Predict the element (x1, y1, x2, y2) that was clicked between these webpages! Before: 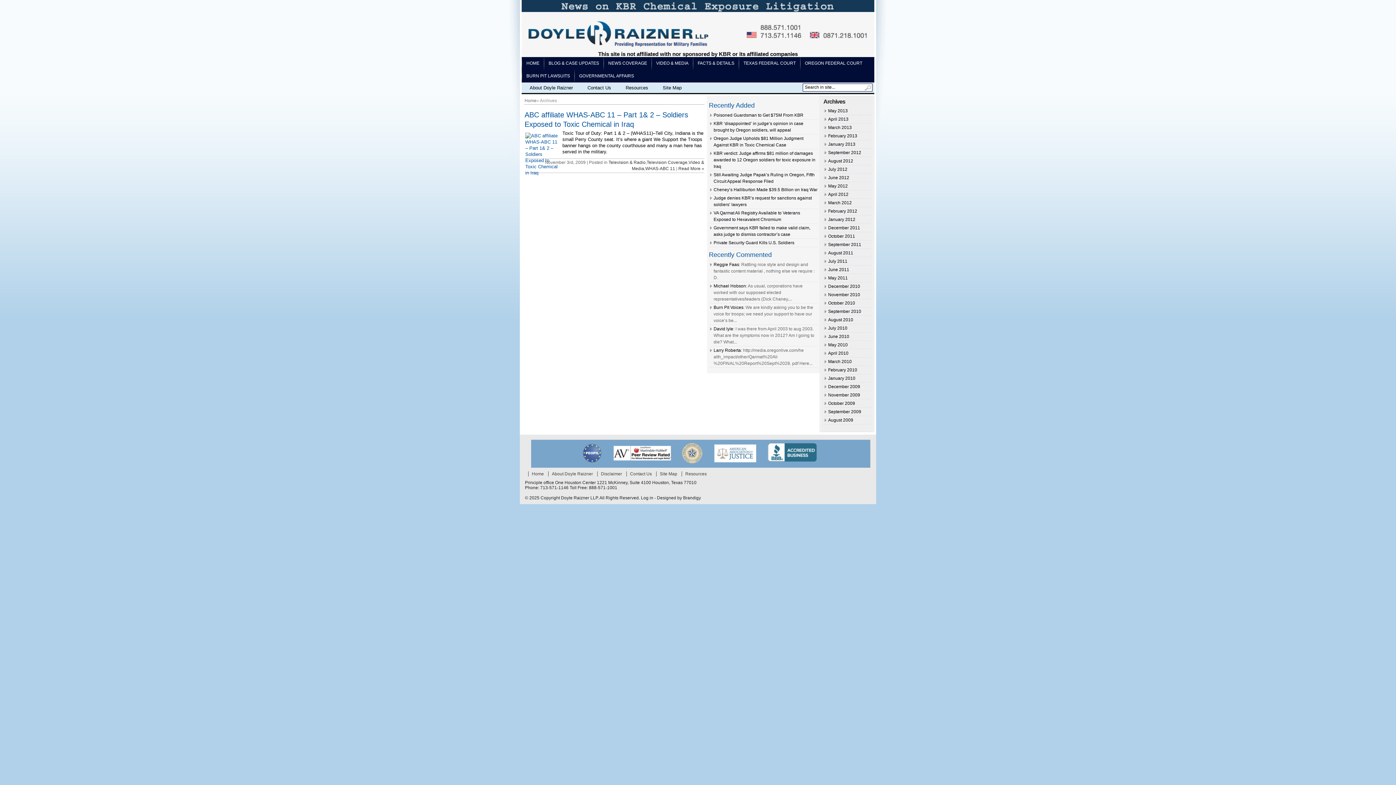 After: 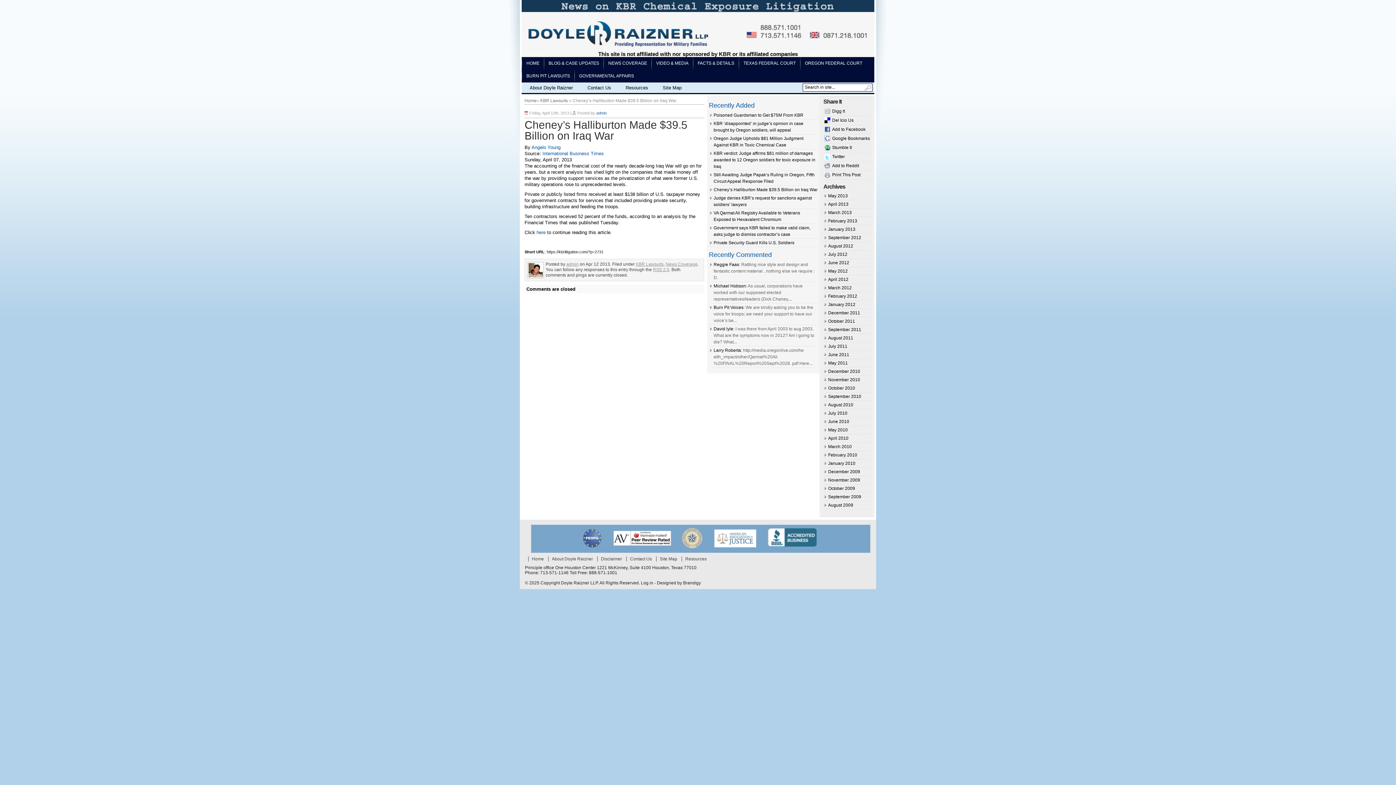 Action: label: Cheney’s Halliburton Made $39.5 Billion on Iraq War bbox: (713, 187, 817, 192)